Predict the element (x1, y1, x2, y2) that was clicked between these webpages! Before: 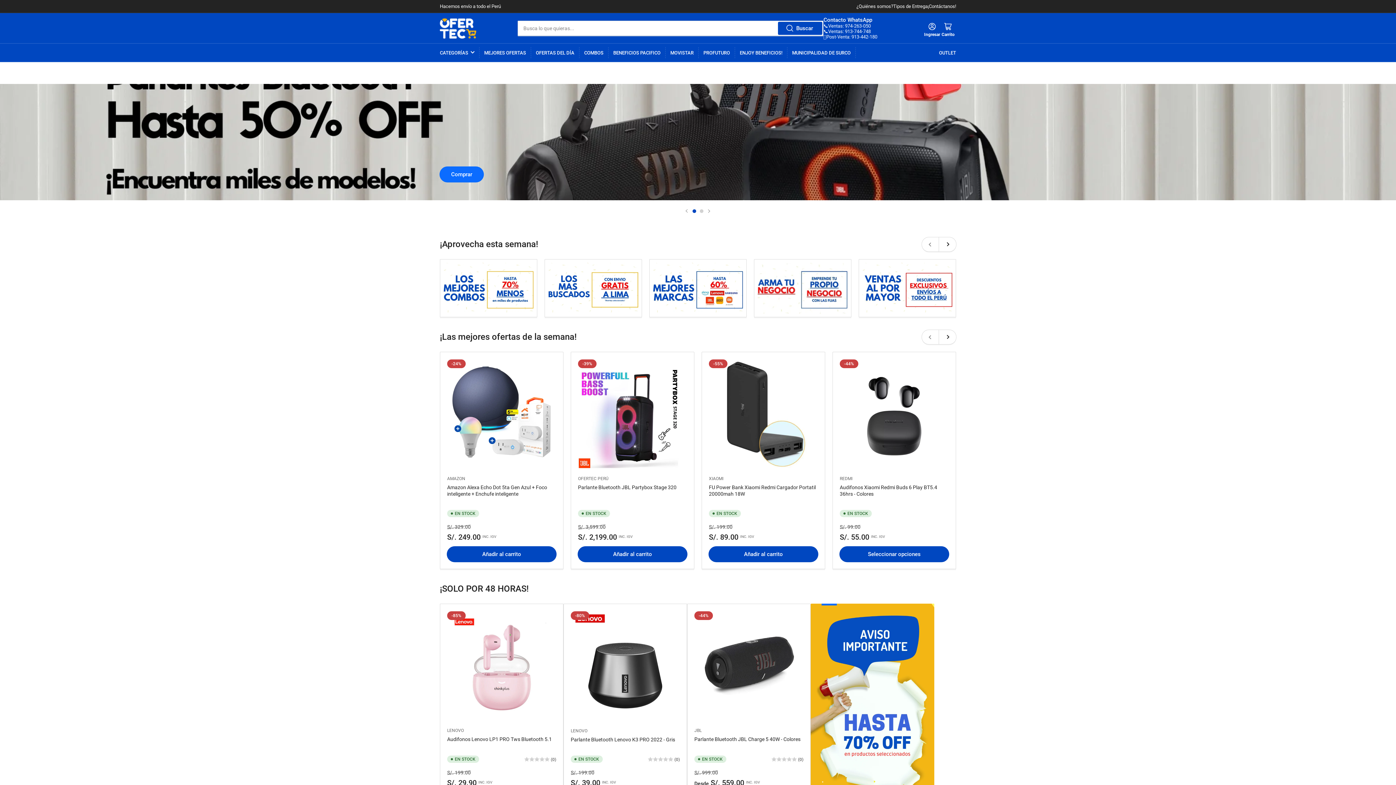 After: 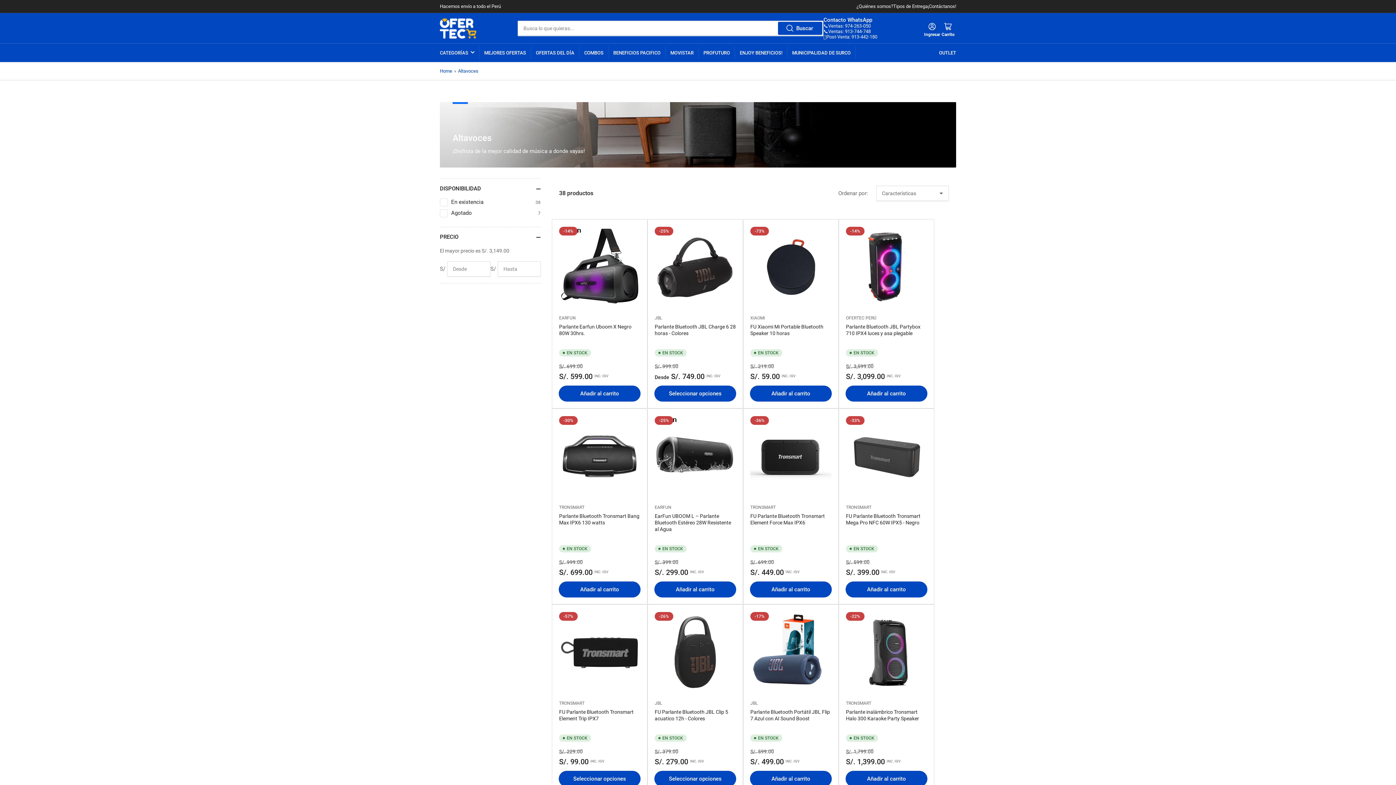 Action: label: Comprar bbox: (440, 166, 483, 182)